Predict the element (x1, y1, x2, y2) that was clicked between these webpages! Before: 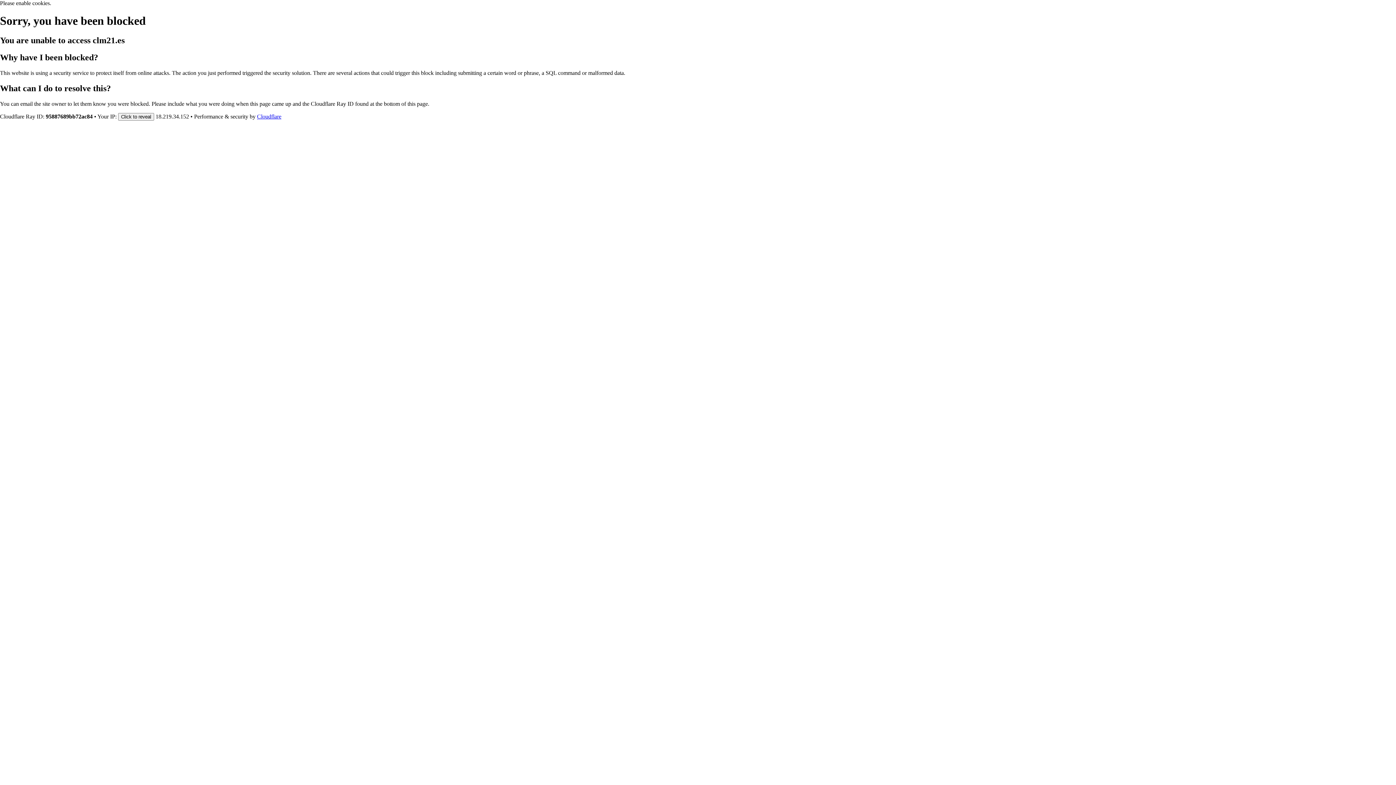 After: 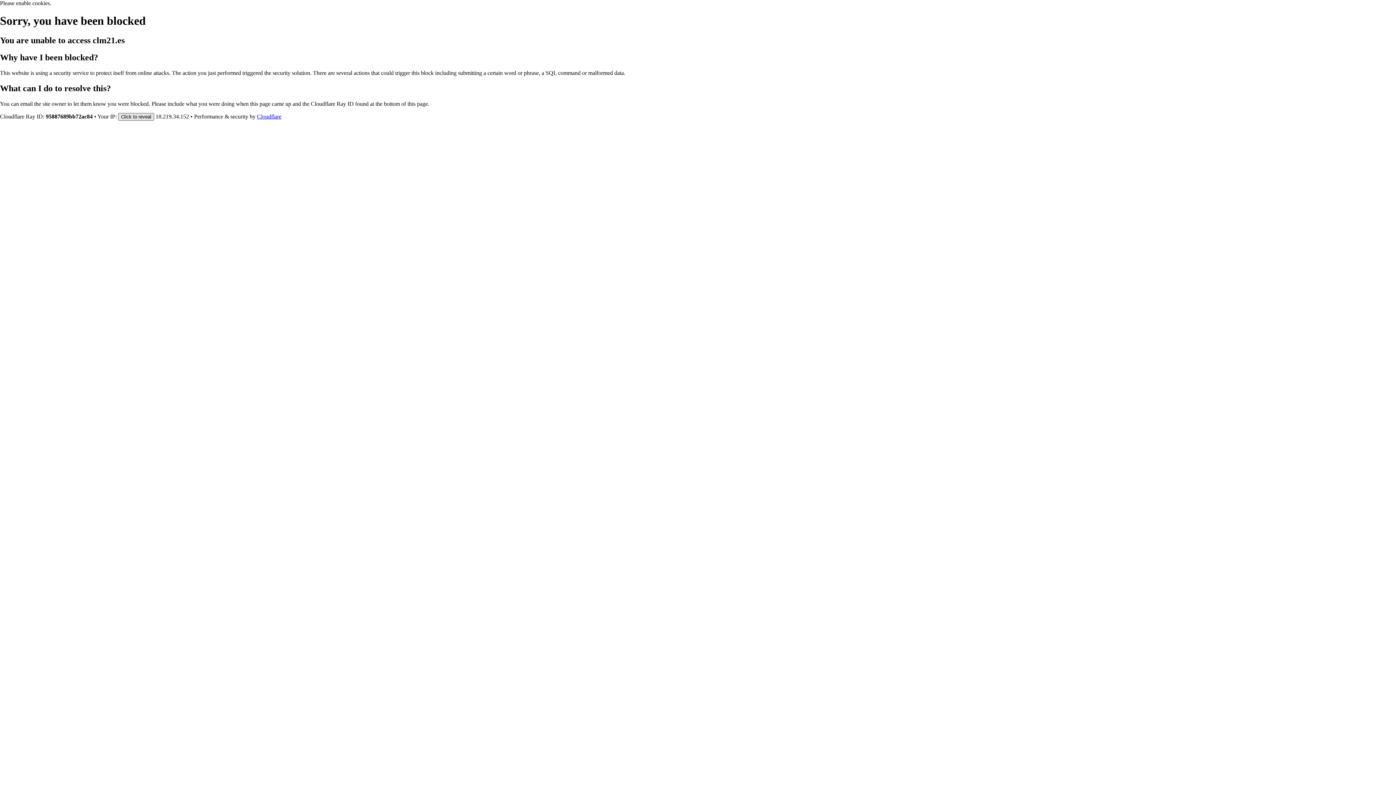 Action: label: Click to reveal bbox: (118, 112, 154, 120)